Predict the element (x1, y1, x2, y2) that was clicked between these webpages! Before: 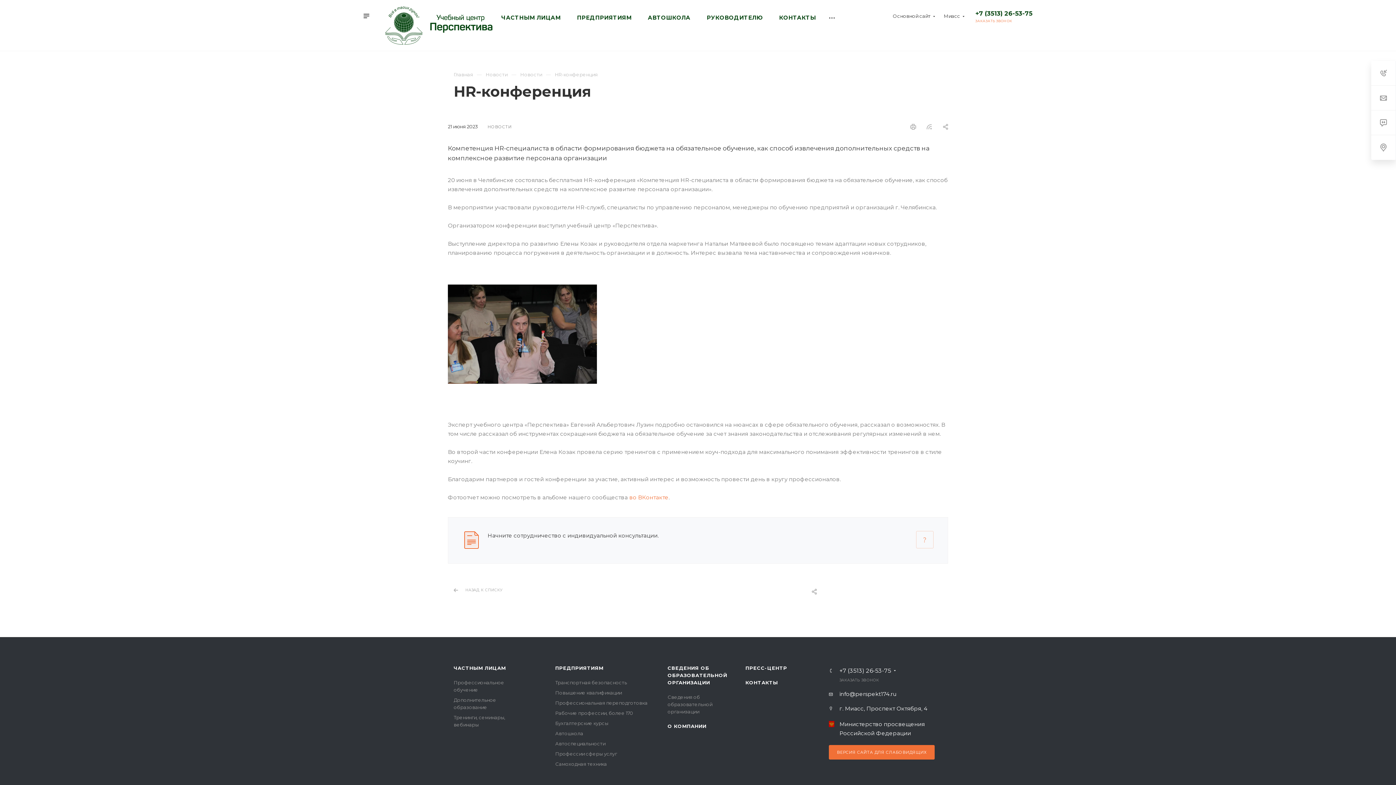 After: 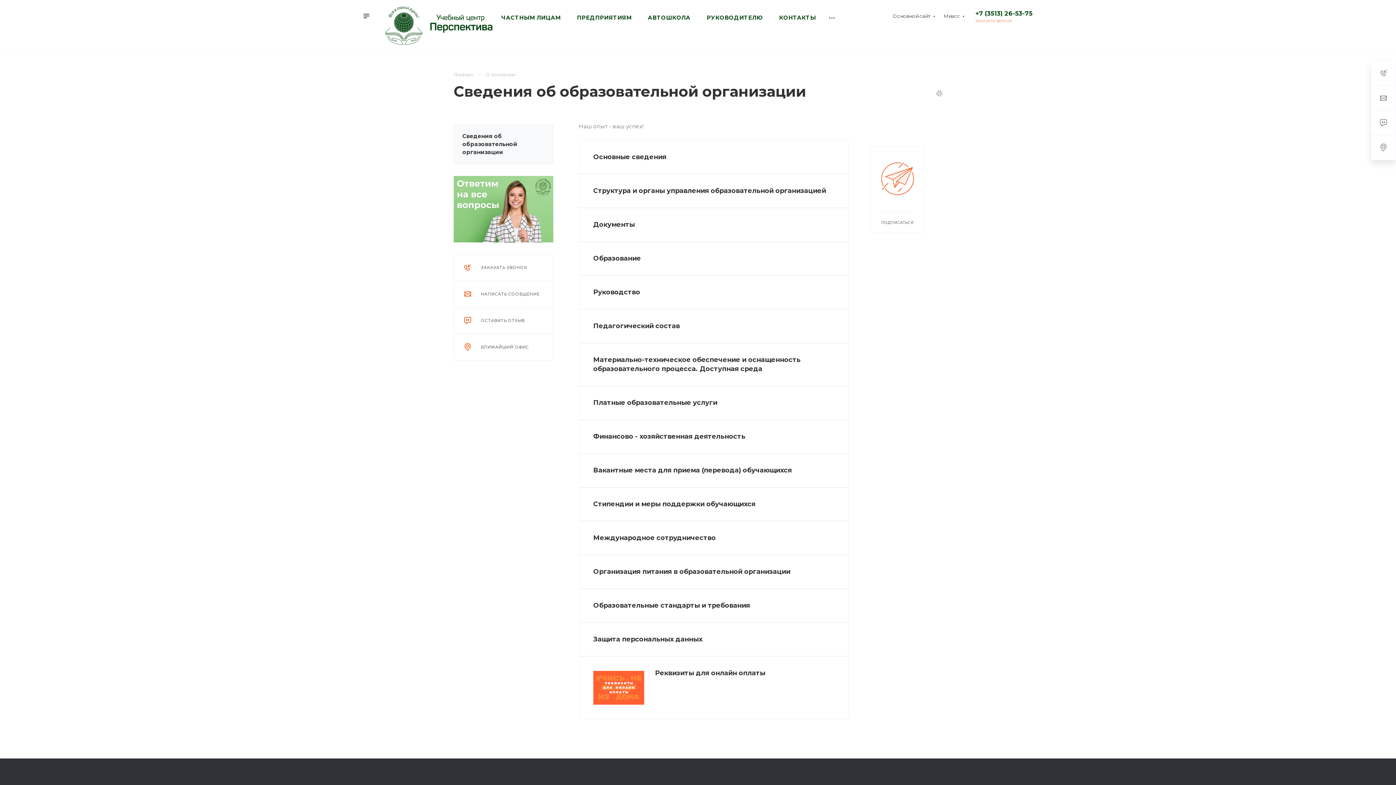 Action: bbox: (667, 665, 727, 685) label: СВЕДЕНИЯ ОБ ОБРАЗОВАТЕЛЬНОЙ ОРГАНИЗАЦИИ